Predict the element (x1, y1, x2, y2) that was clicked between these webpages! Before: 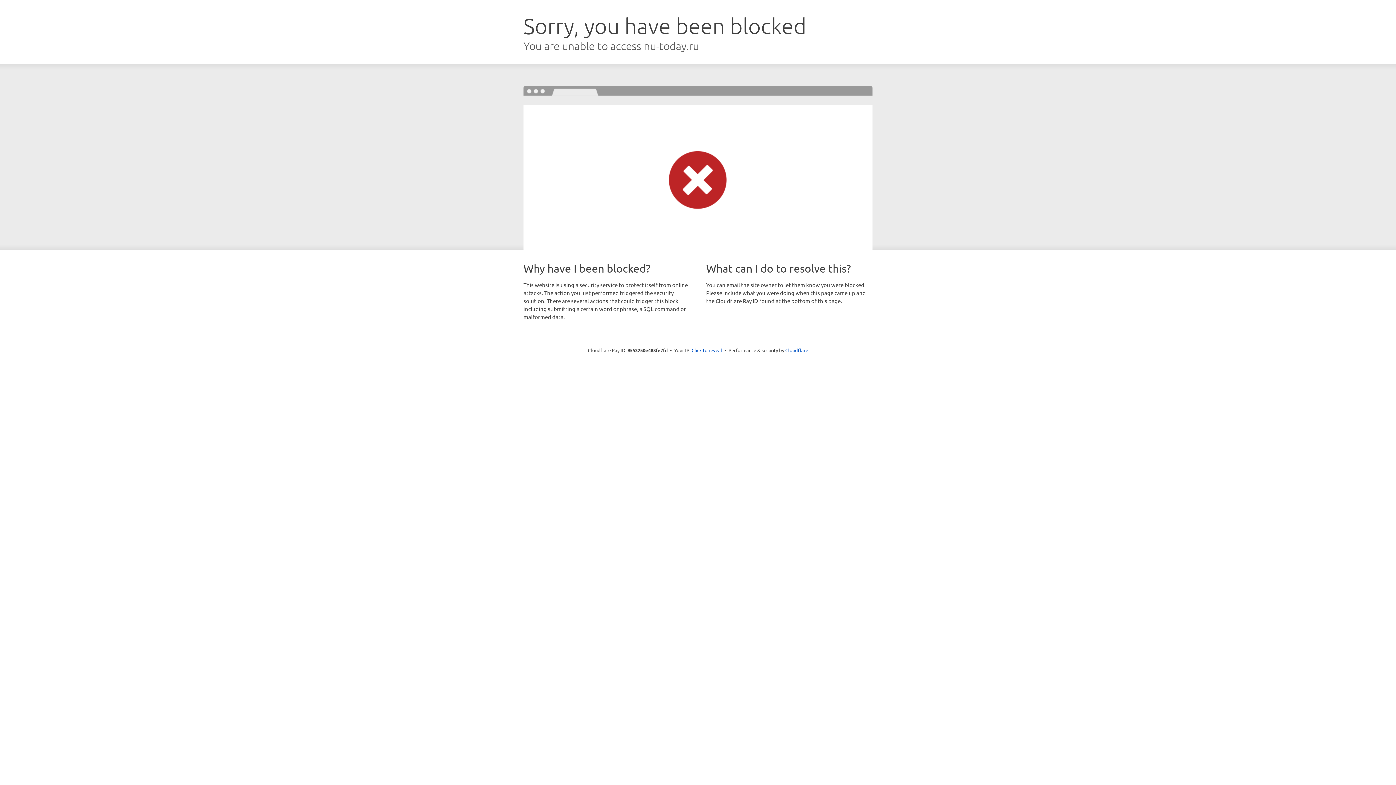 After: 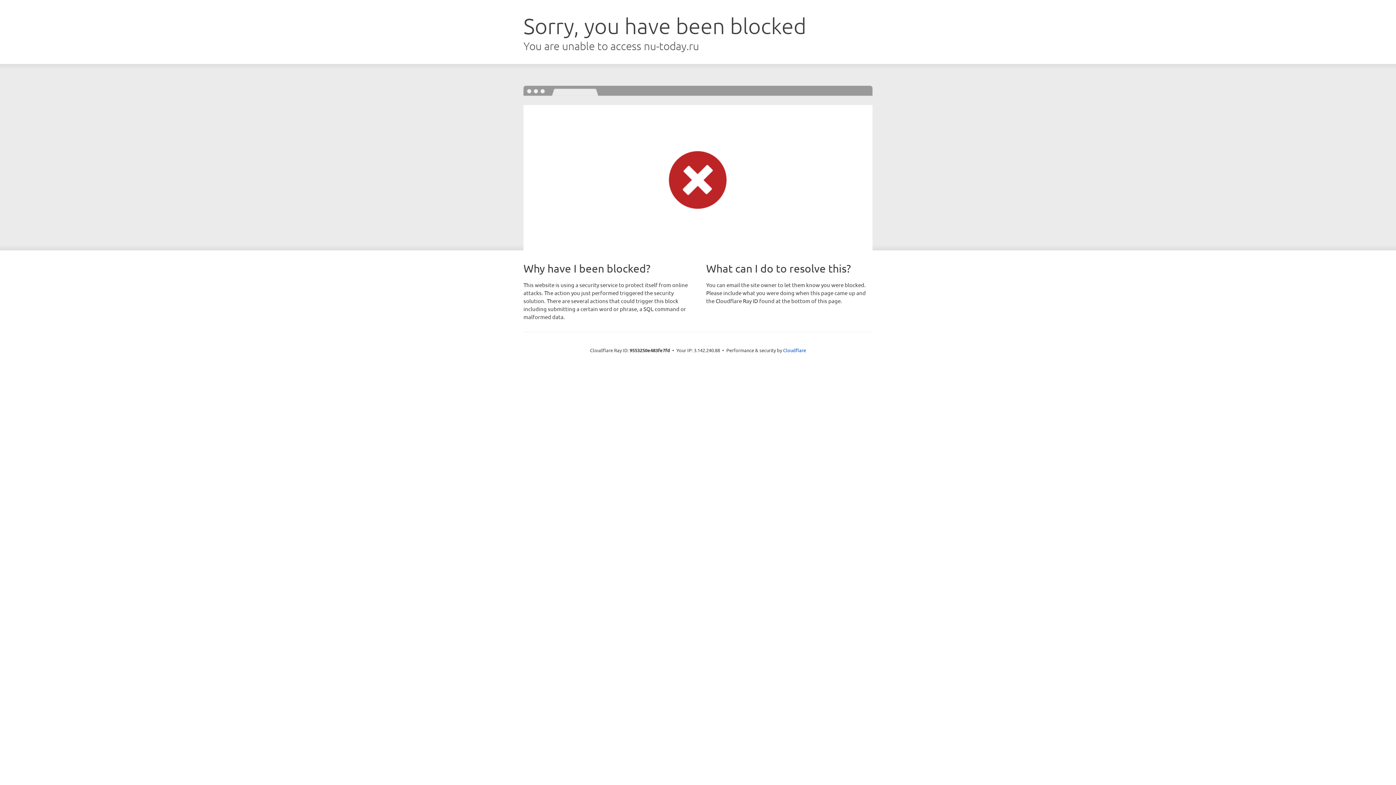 Action: bbox: (691, 346, 722, 353) label: Click to reveal